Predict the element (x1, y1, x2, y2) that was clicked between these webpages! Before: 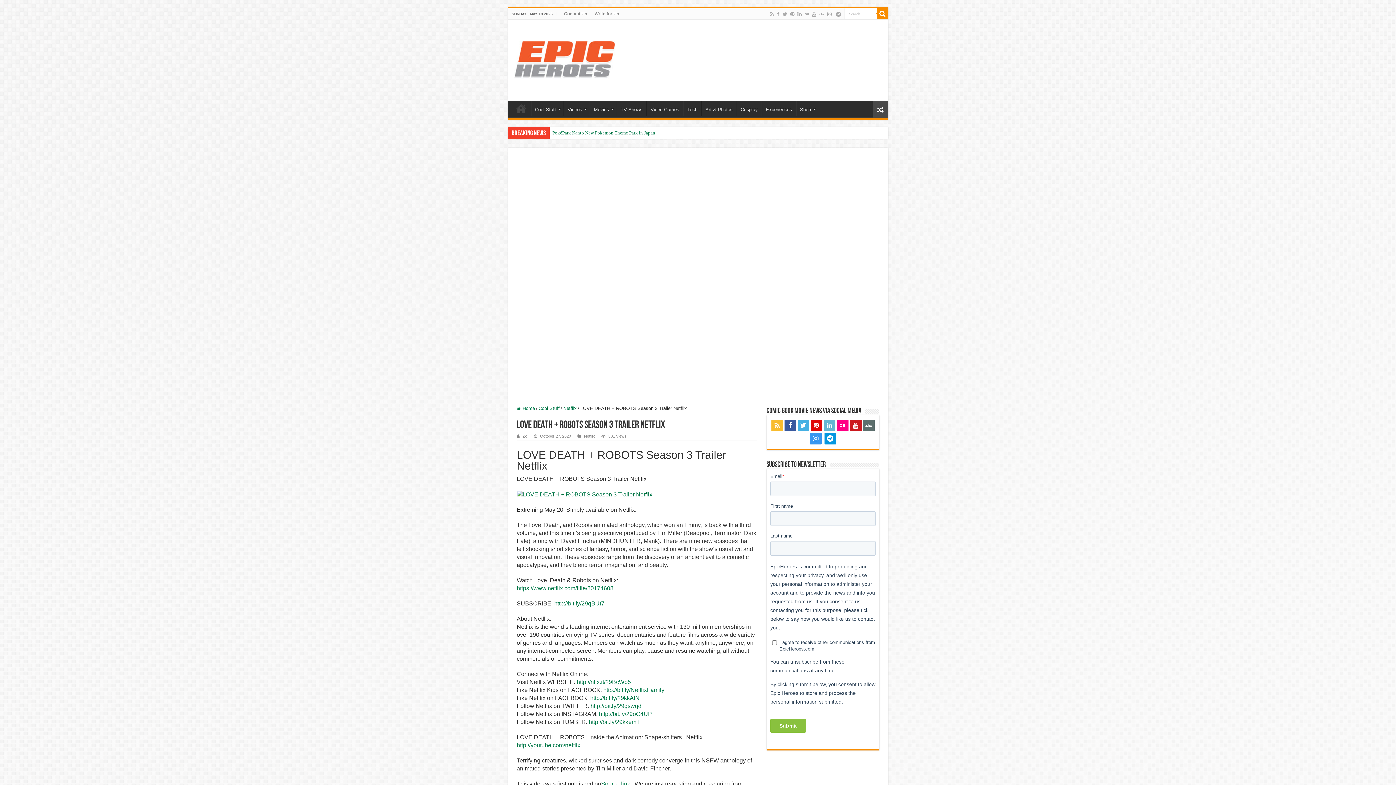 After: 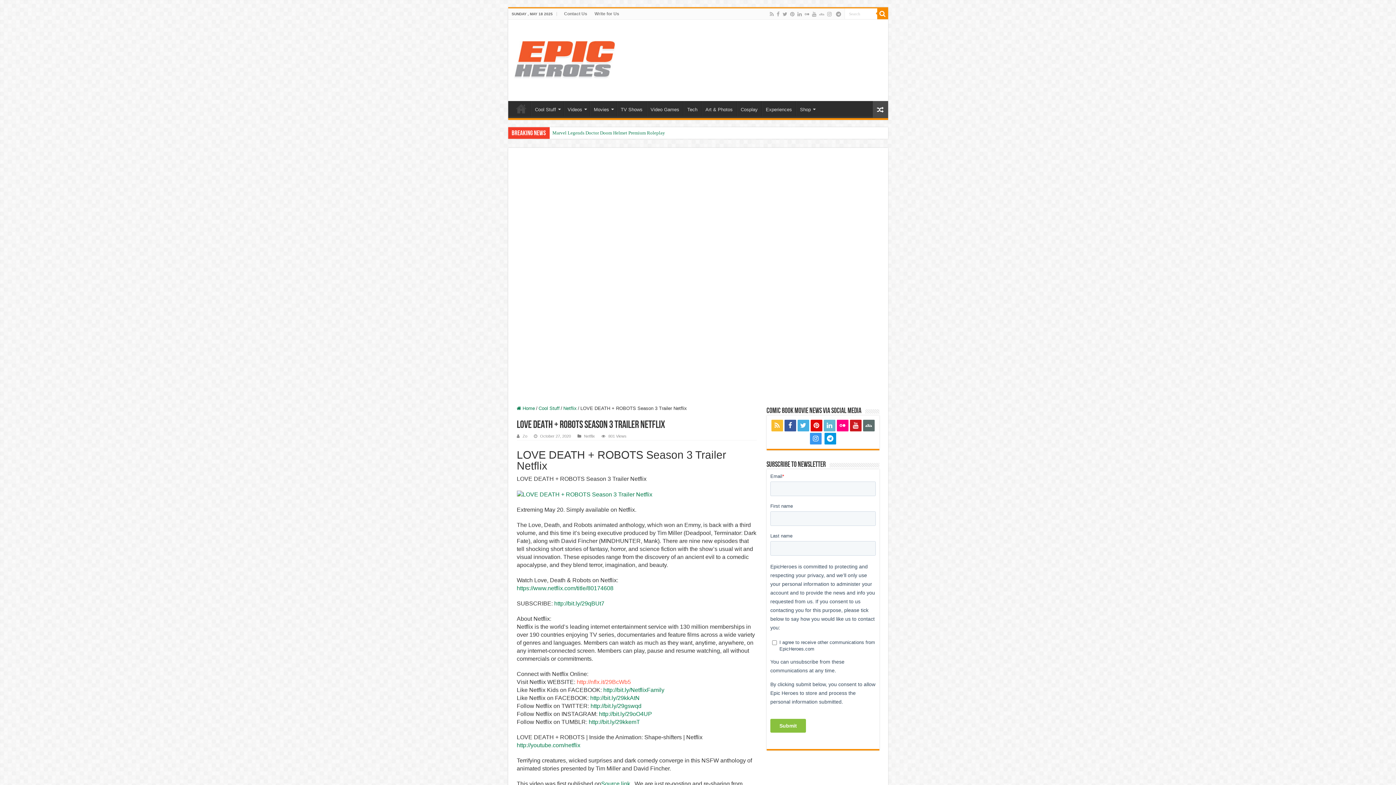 Action: label: http://nflx.it/29BcWb5 bbox: (576, 679, 631, 685)